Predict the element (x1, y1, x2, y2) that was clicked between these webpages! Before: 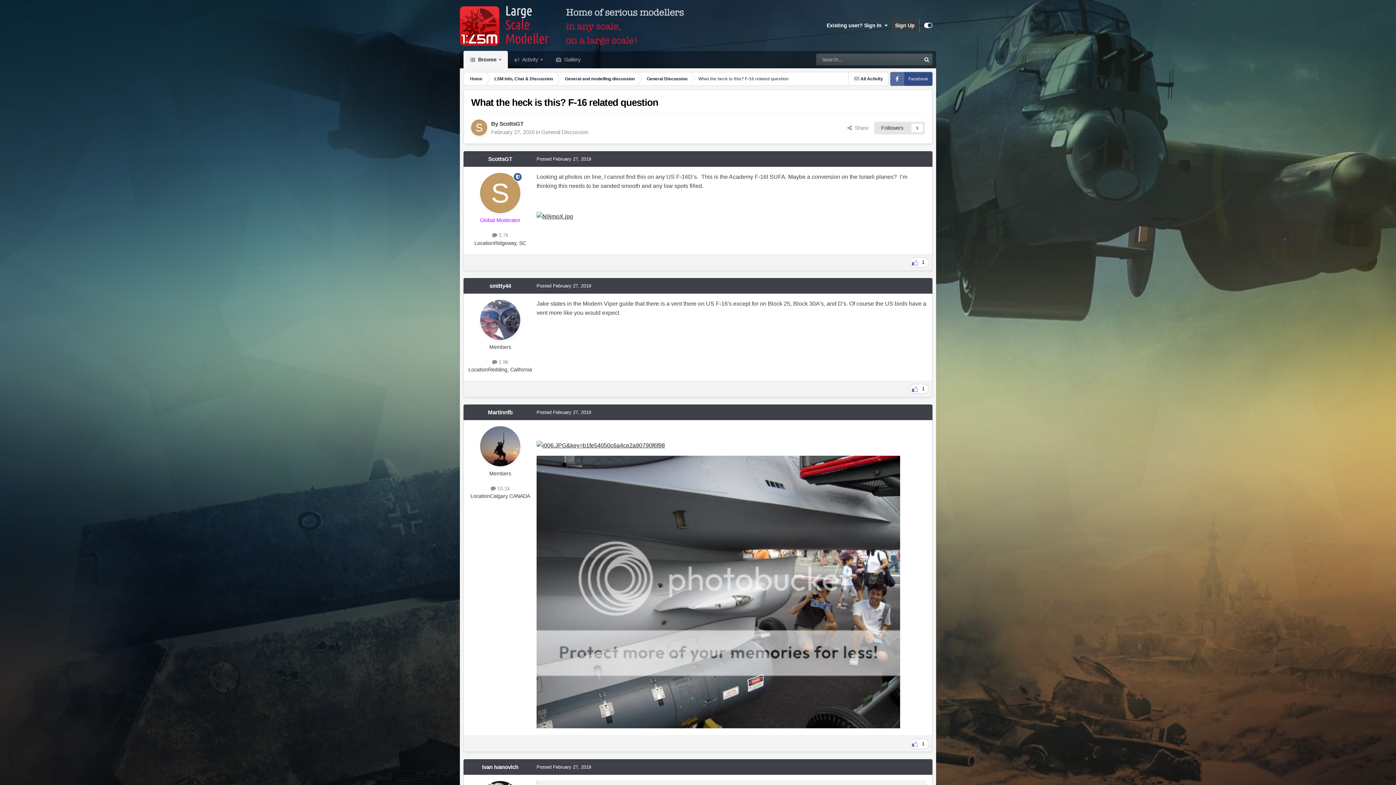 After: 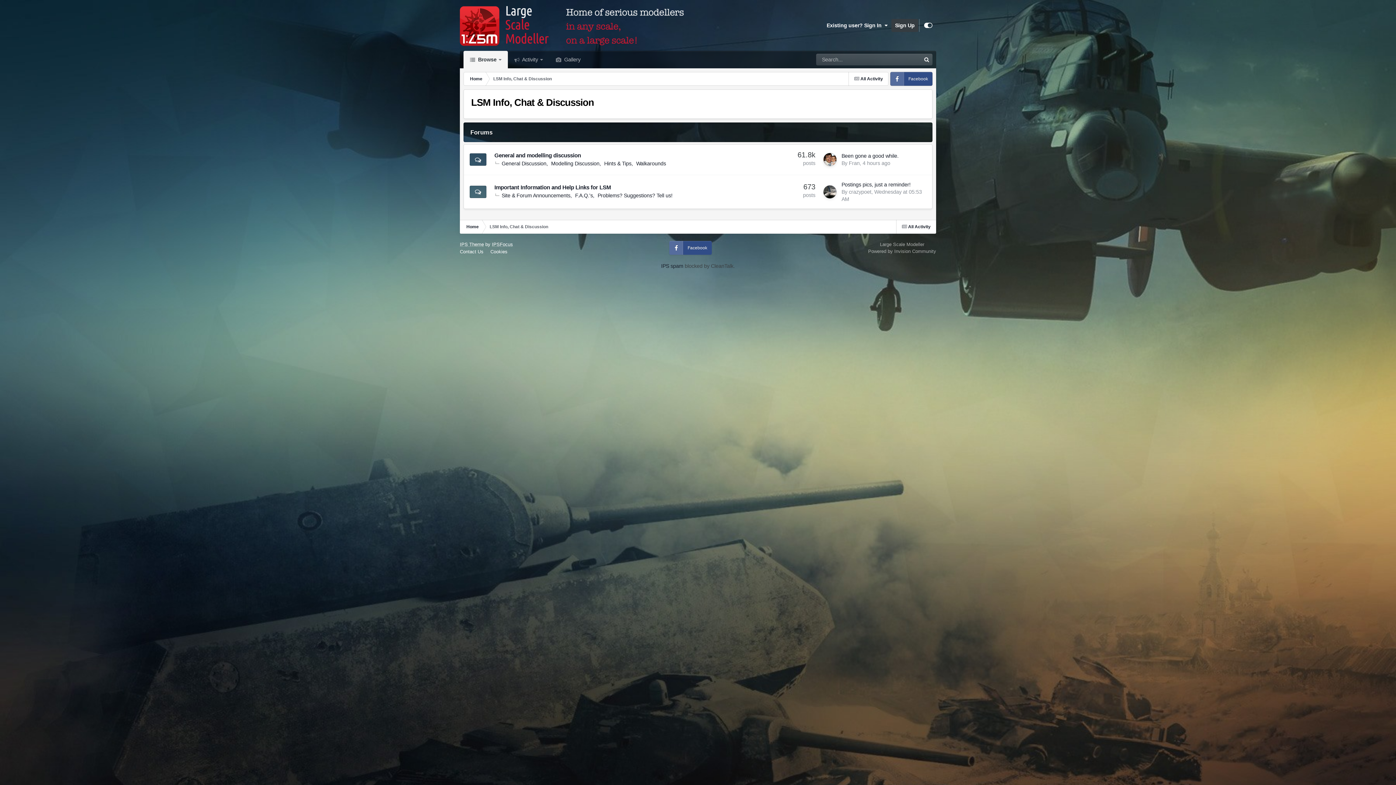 Action: label: LSM Info, Chat & Discussion bbox: (488, 72, 558, 85)